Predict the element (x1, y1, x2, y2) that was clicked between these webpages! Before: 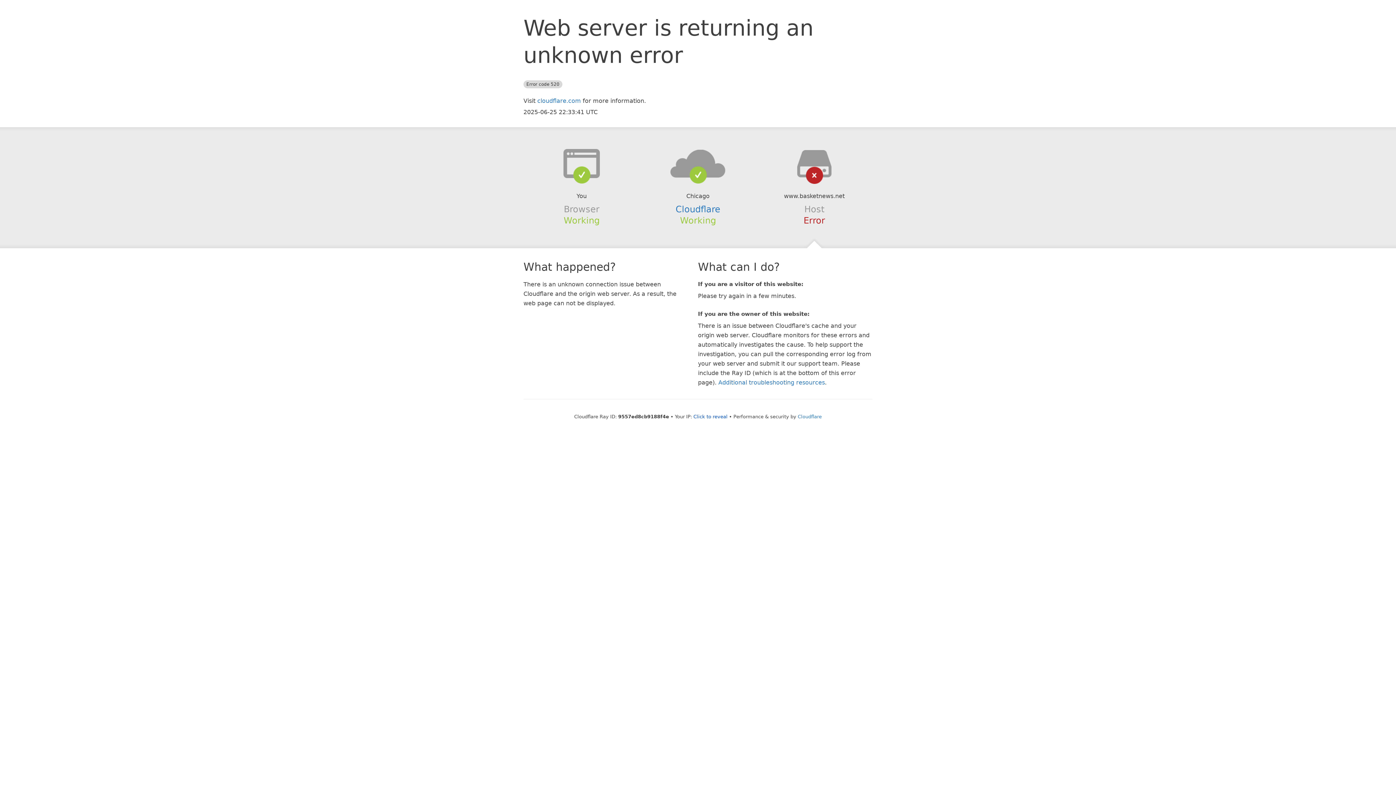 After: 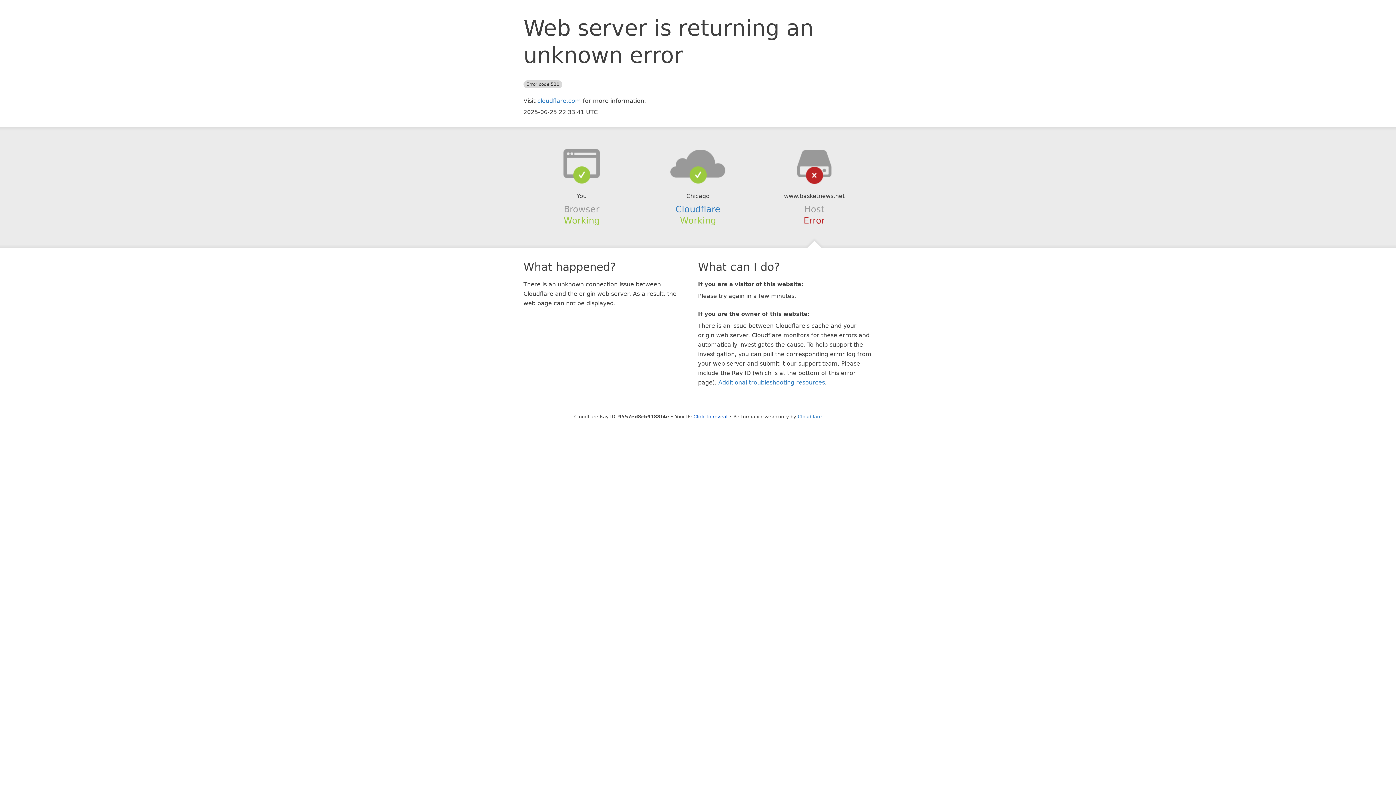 Action: bbox: (639, 148, 756, 178)